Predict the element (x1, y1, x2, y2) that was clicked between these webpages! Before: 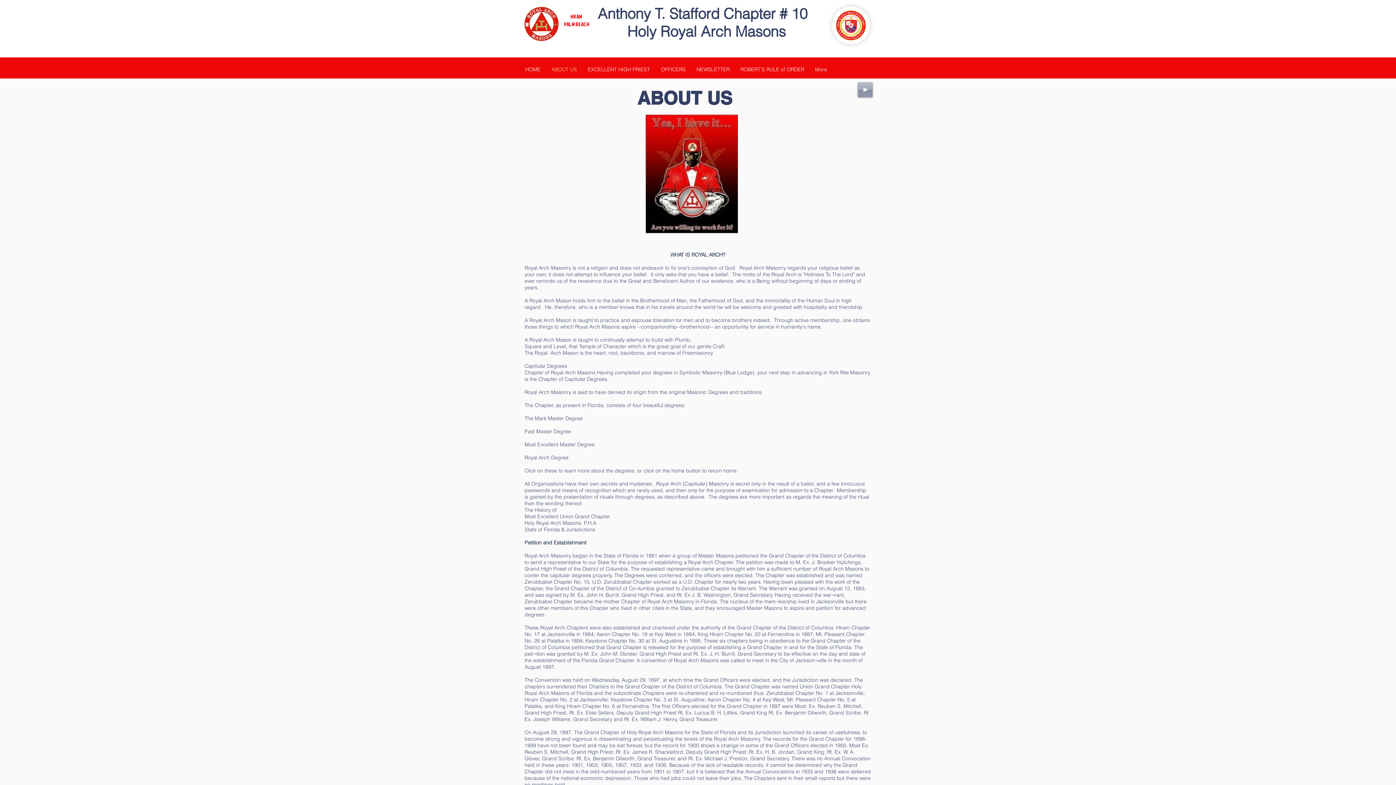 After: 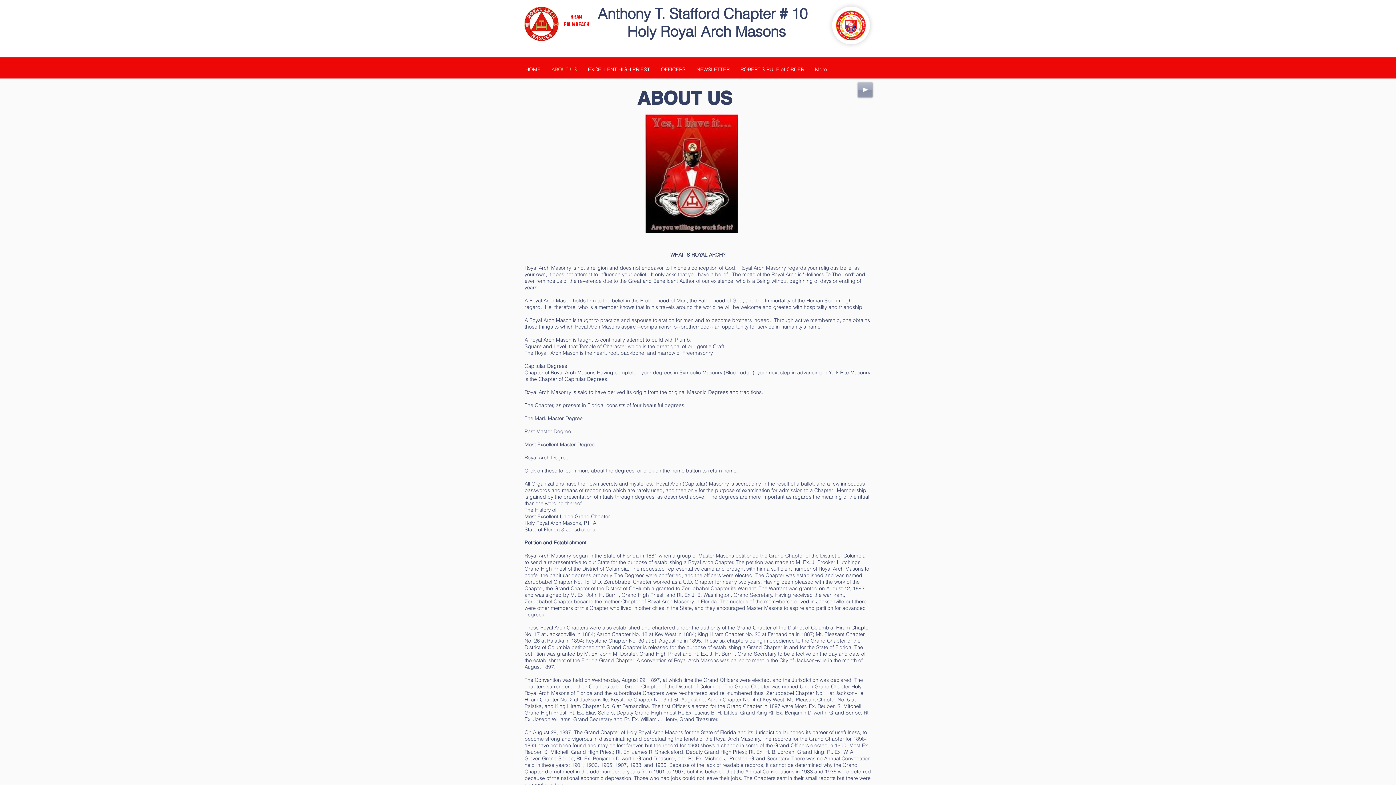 Action: label: ABOUT US bbox: (546, 60, 582, 78)